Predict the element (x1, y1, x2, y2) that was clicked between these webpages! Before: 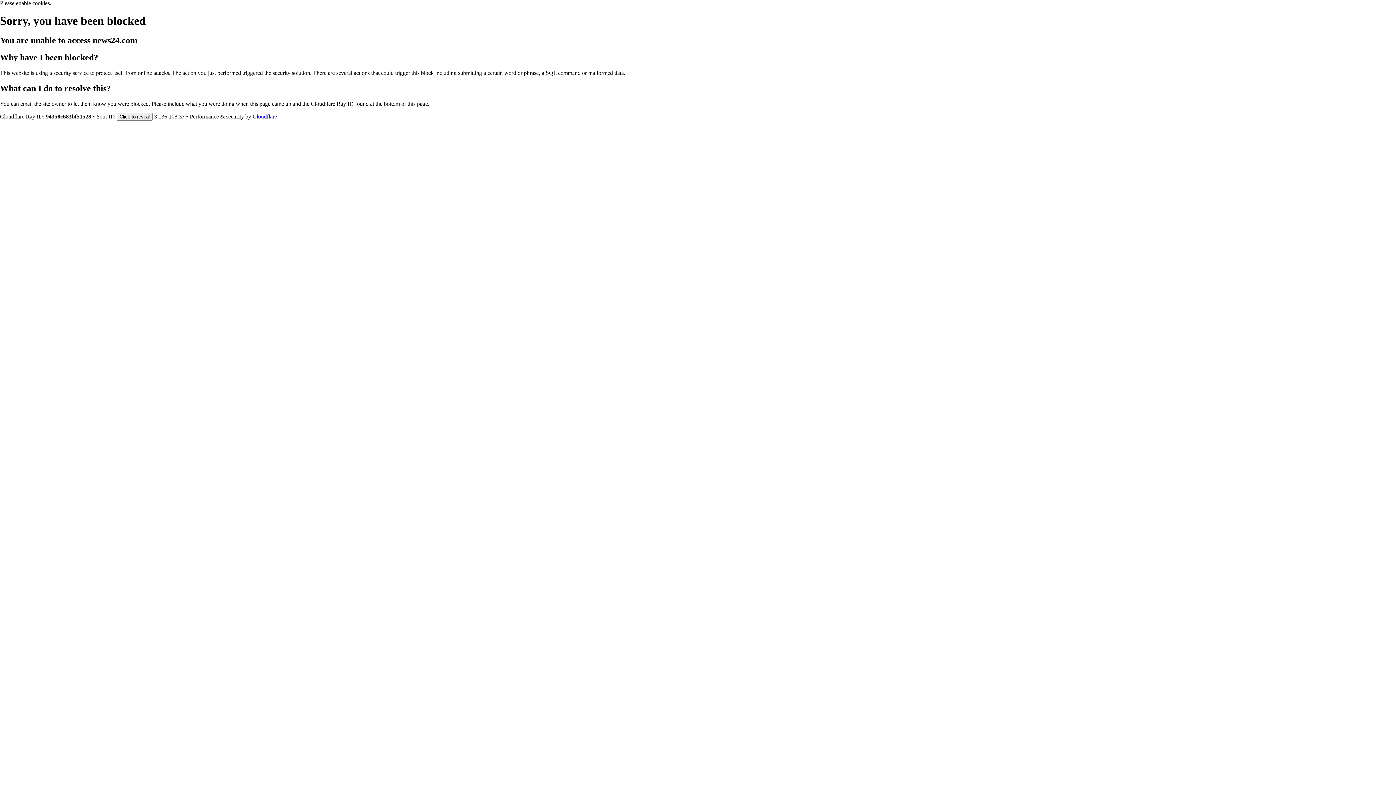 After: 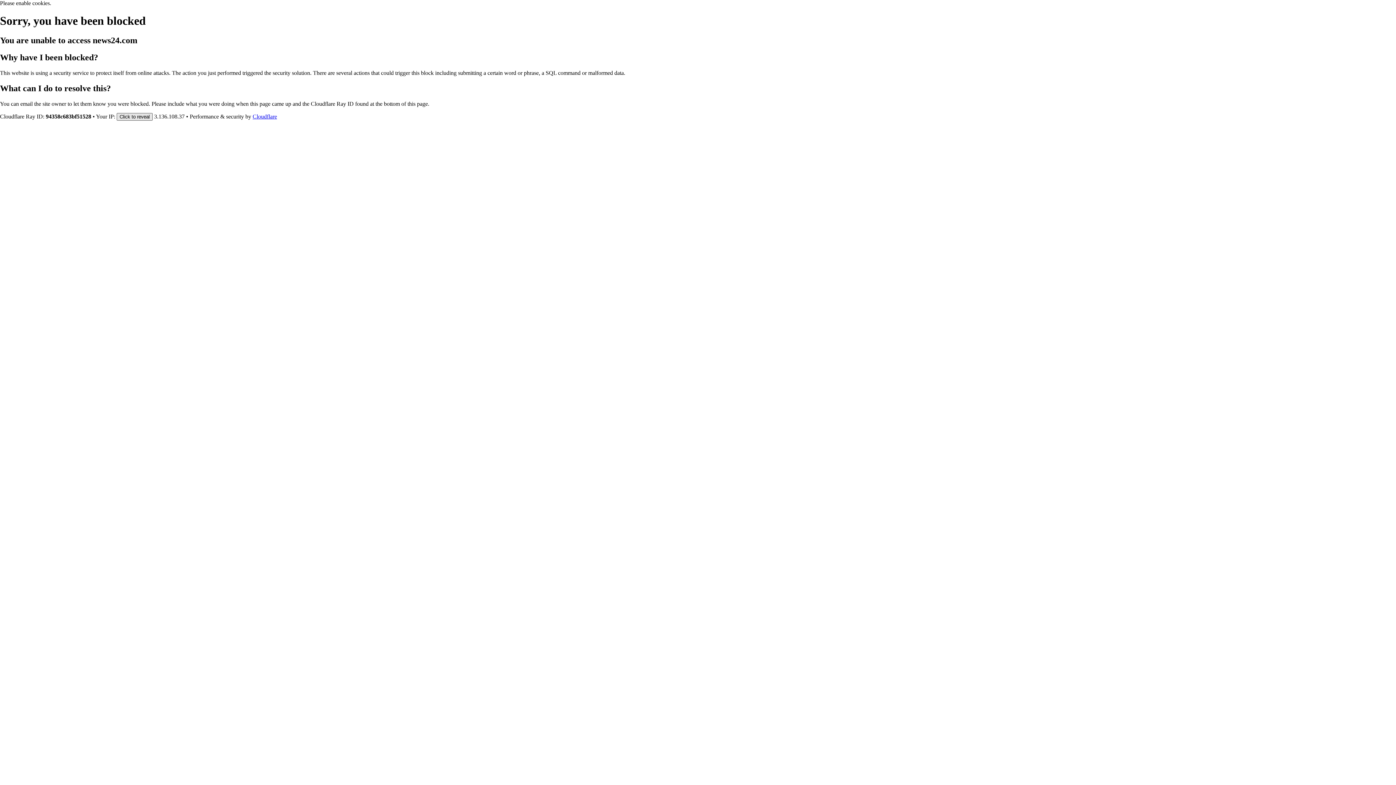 Action: label: Click to reveal bbox: (116, 112, 152, 120)